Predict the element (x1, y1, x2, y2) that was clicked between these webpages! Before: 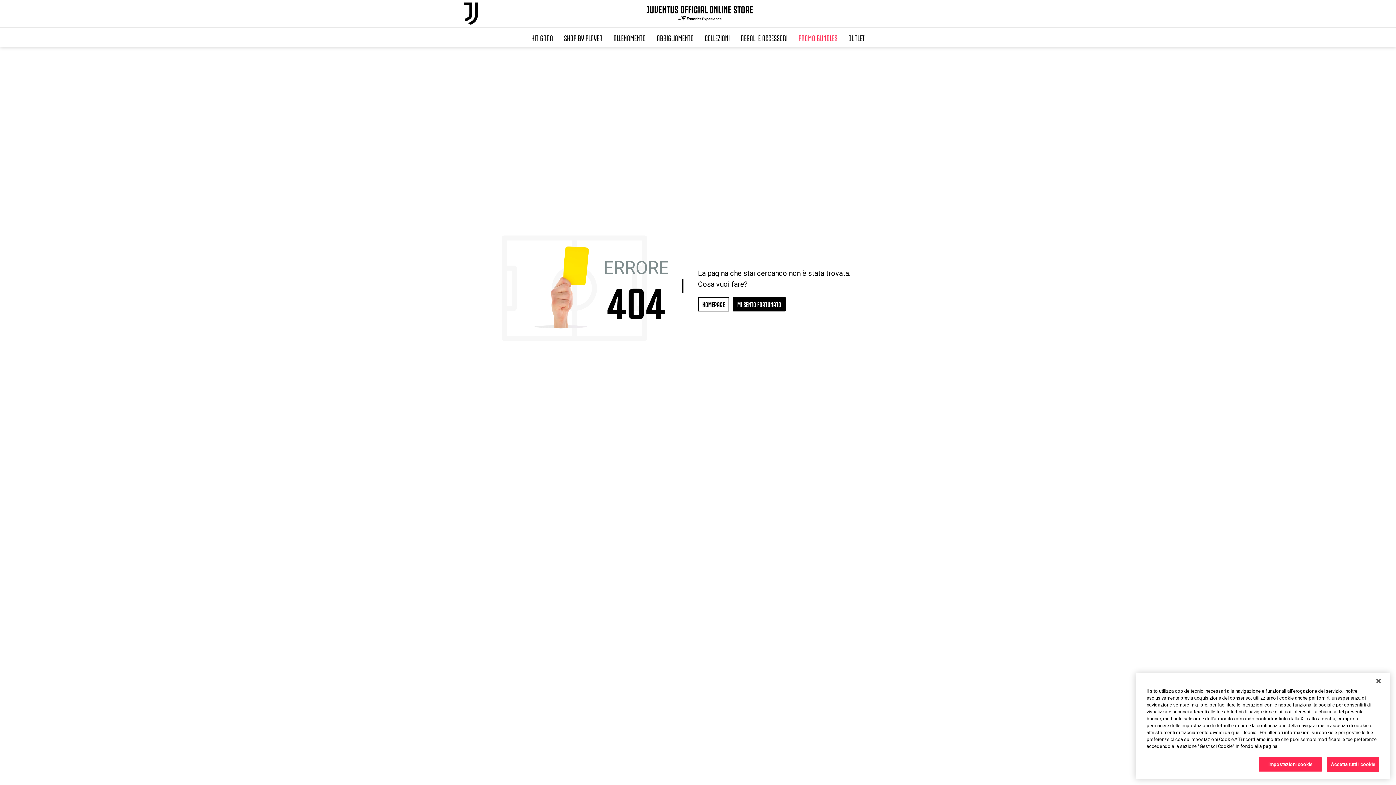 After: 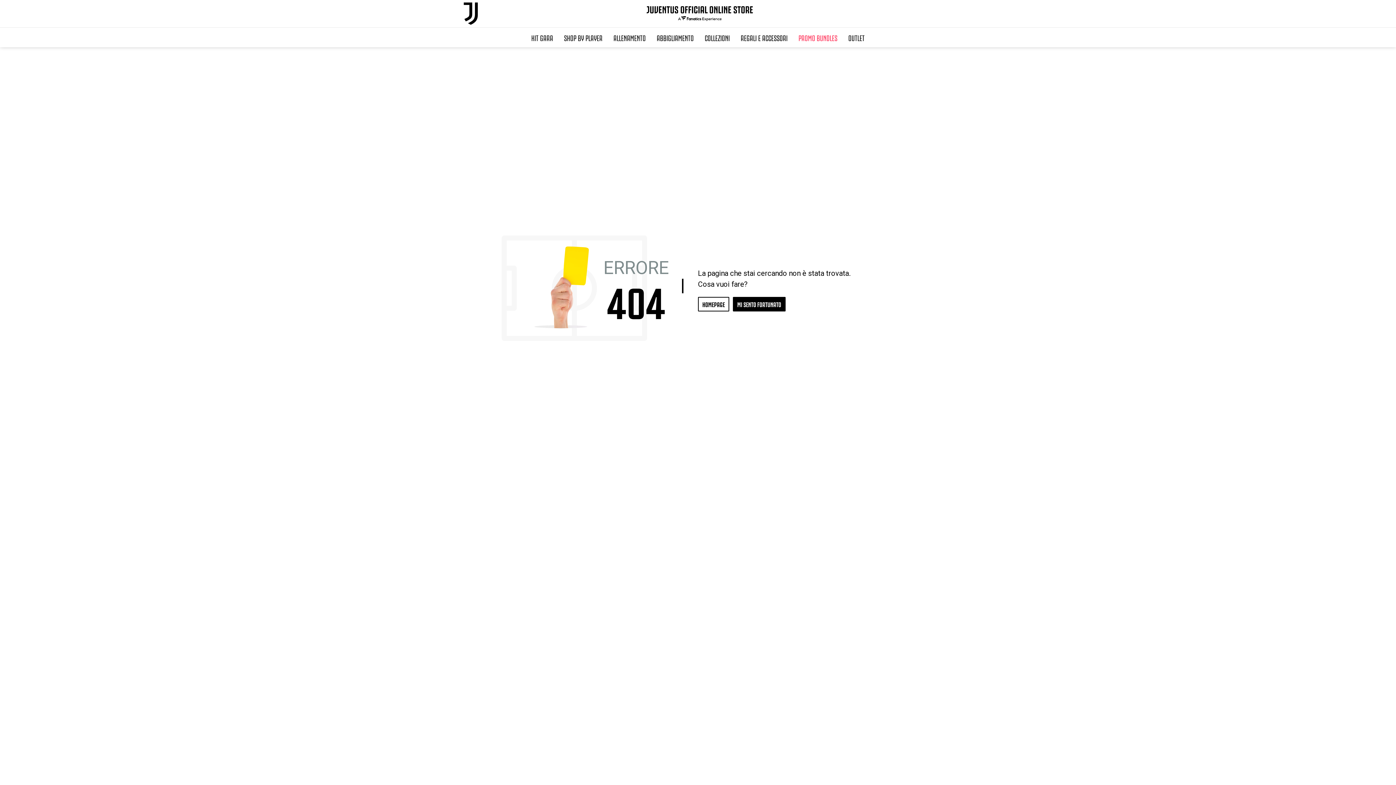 Action: bbox: (1370, 673, 1386, 689) label: Chiudi